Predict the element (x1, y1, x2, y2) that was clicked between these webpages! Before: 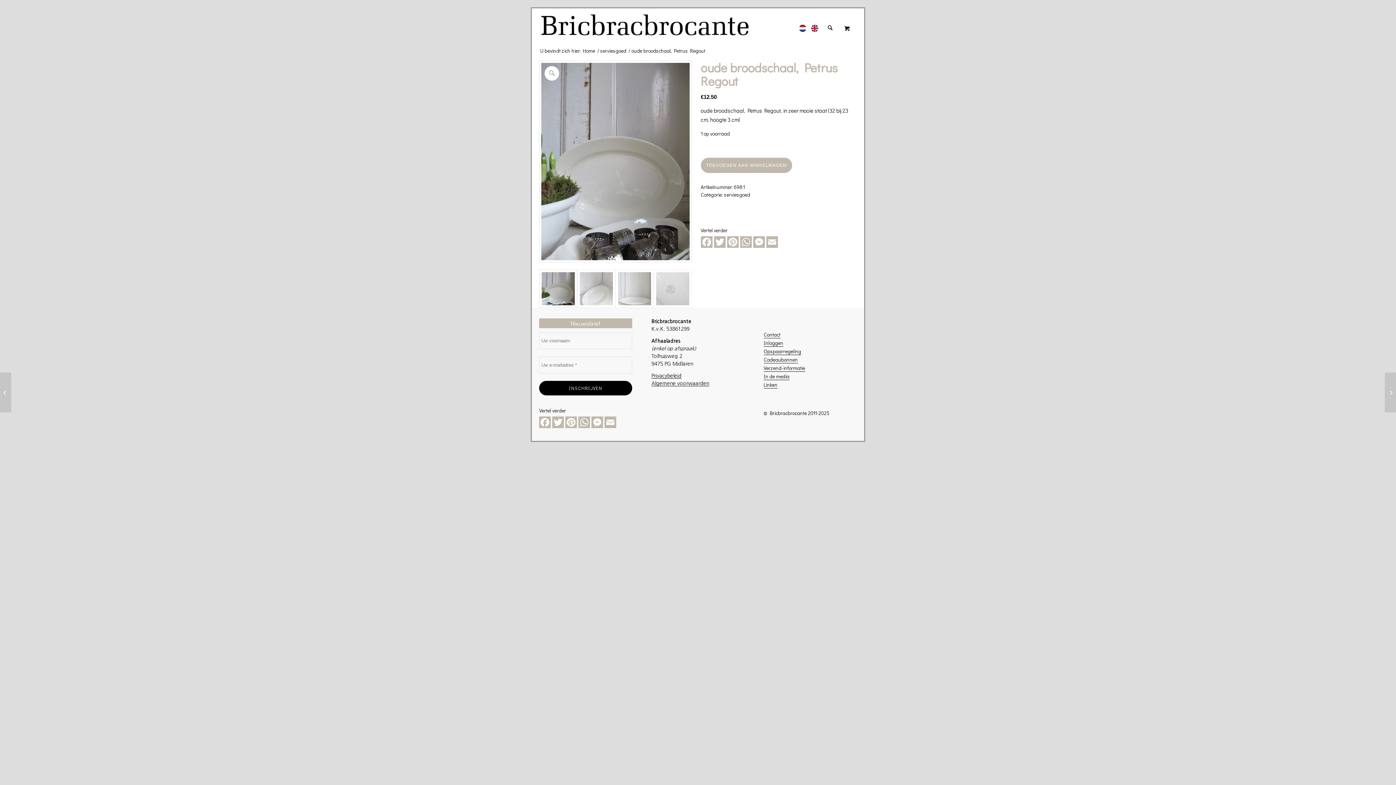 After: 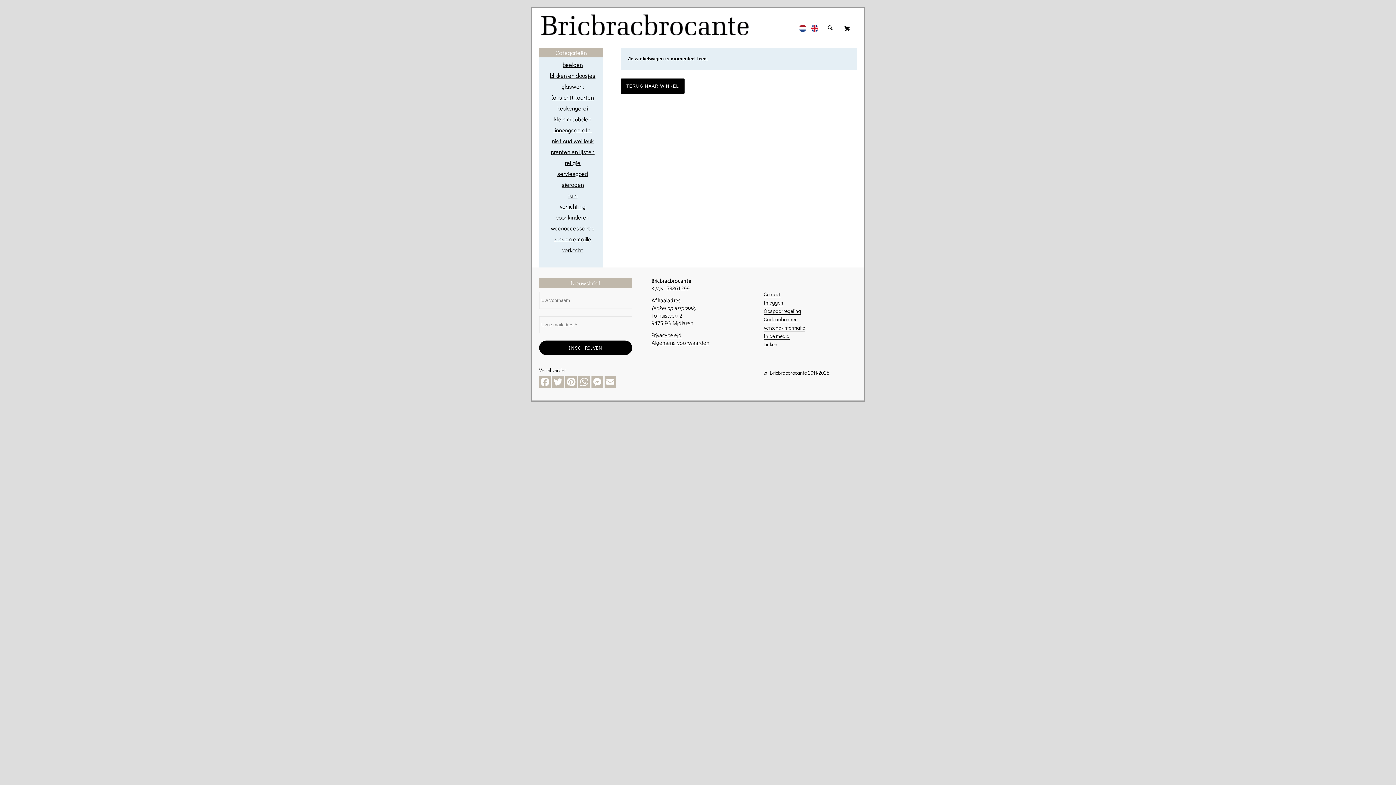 Action: label: 0 bbox: (837, 8, 857, 49)